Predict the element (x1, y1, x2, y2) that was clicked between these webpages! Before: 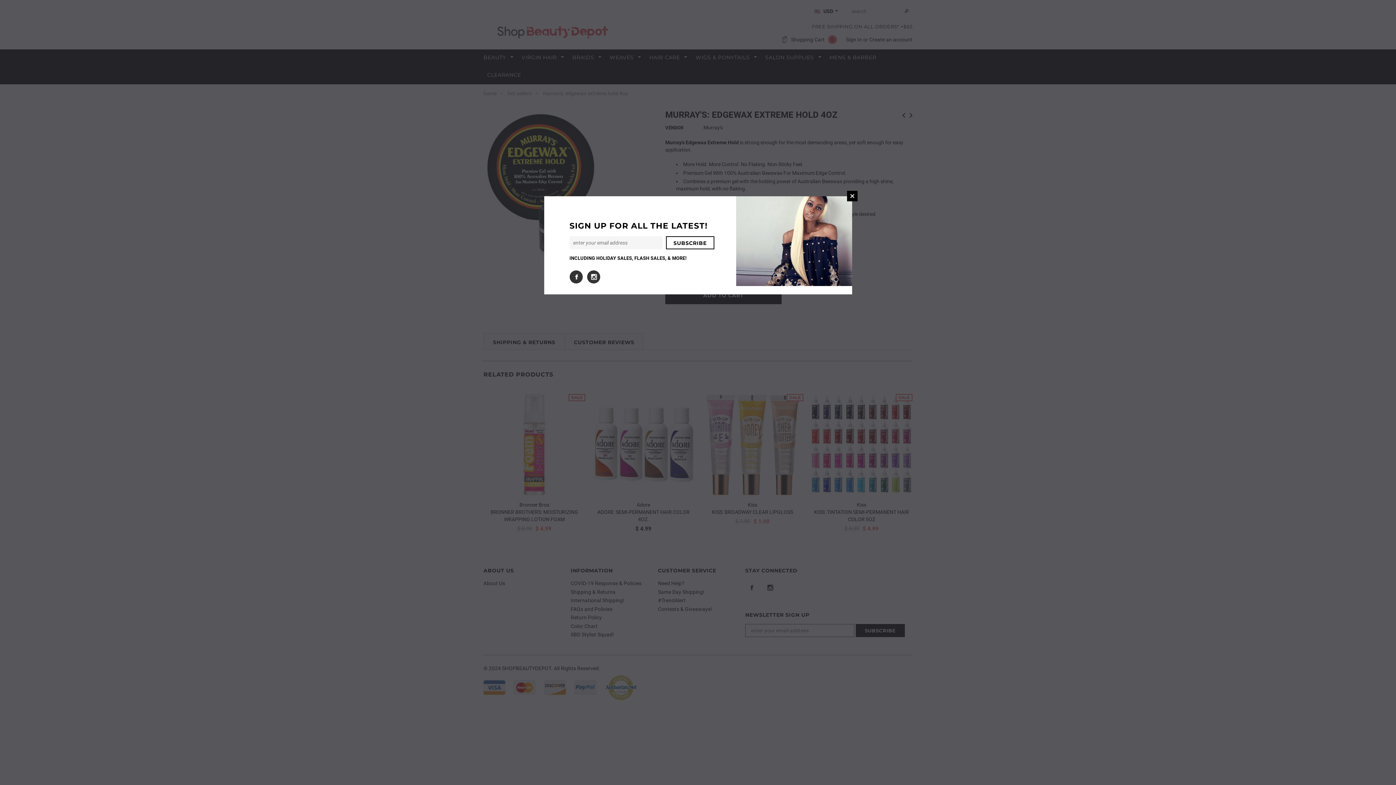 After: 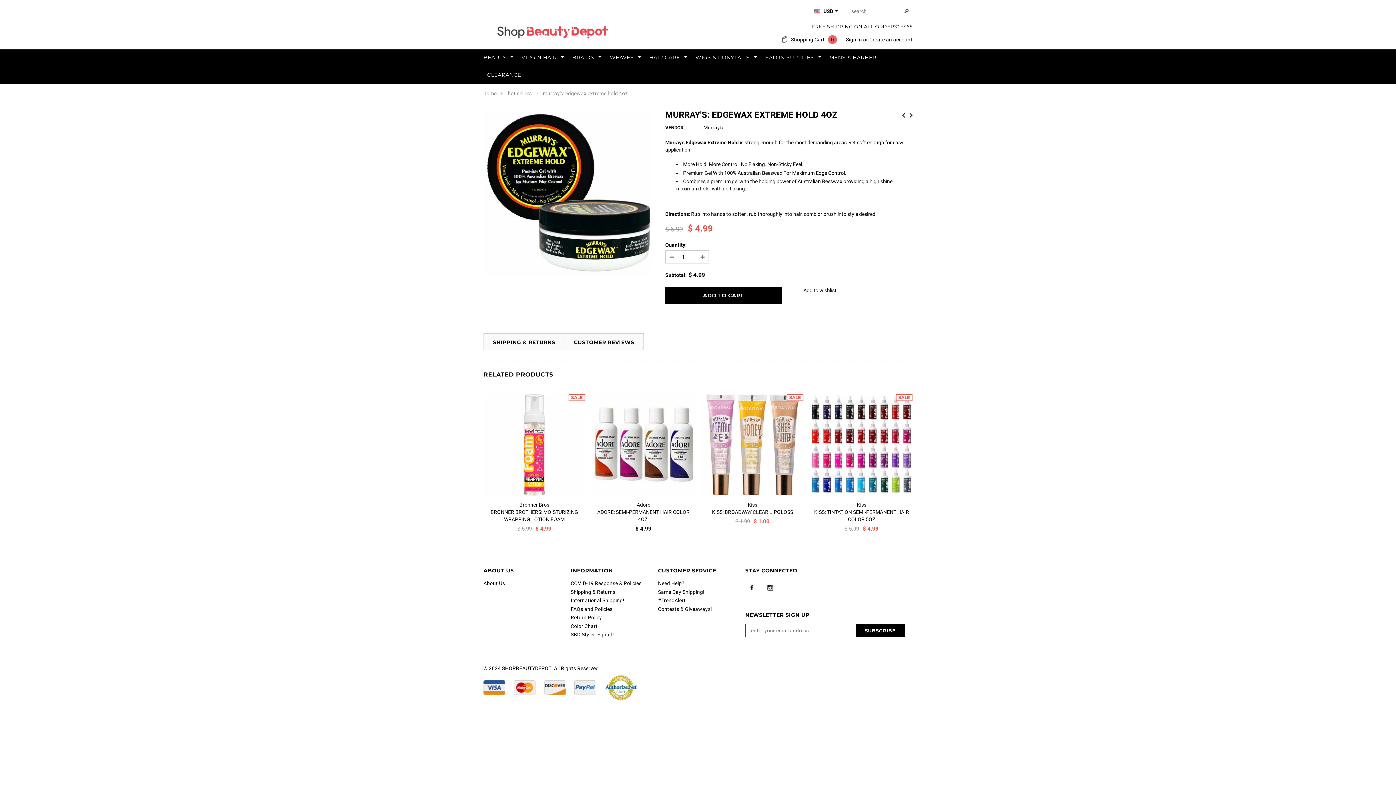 Action: label: CLOSE WINDOW bbox: (847, 190, 857, 201)